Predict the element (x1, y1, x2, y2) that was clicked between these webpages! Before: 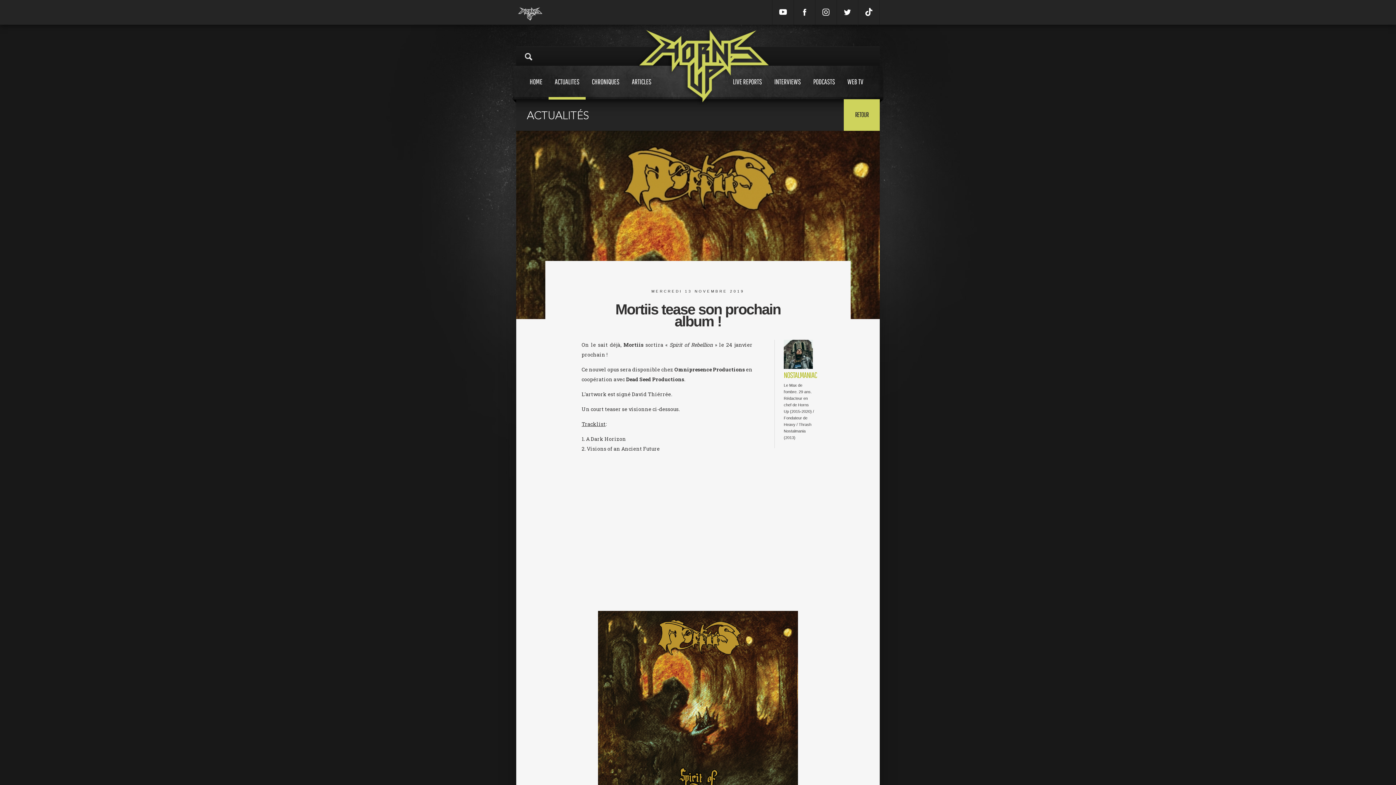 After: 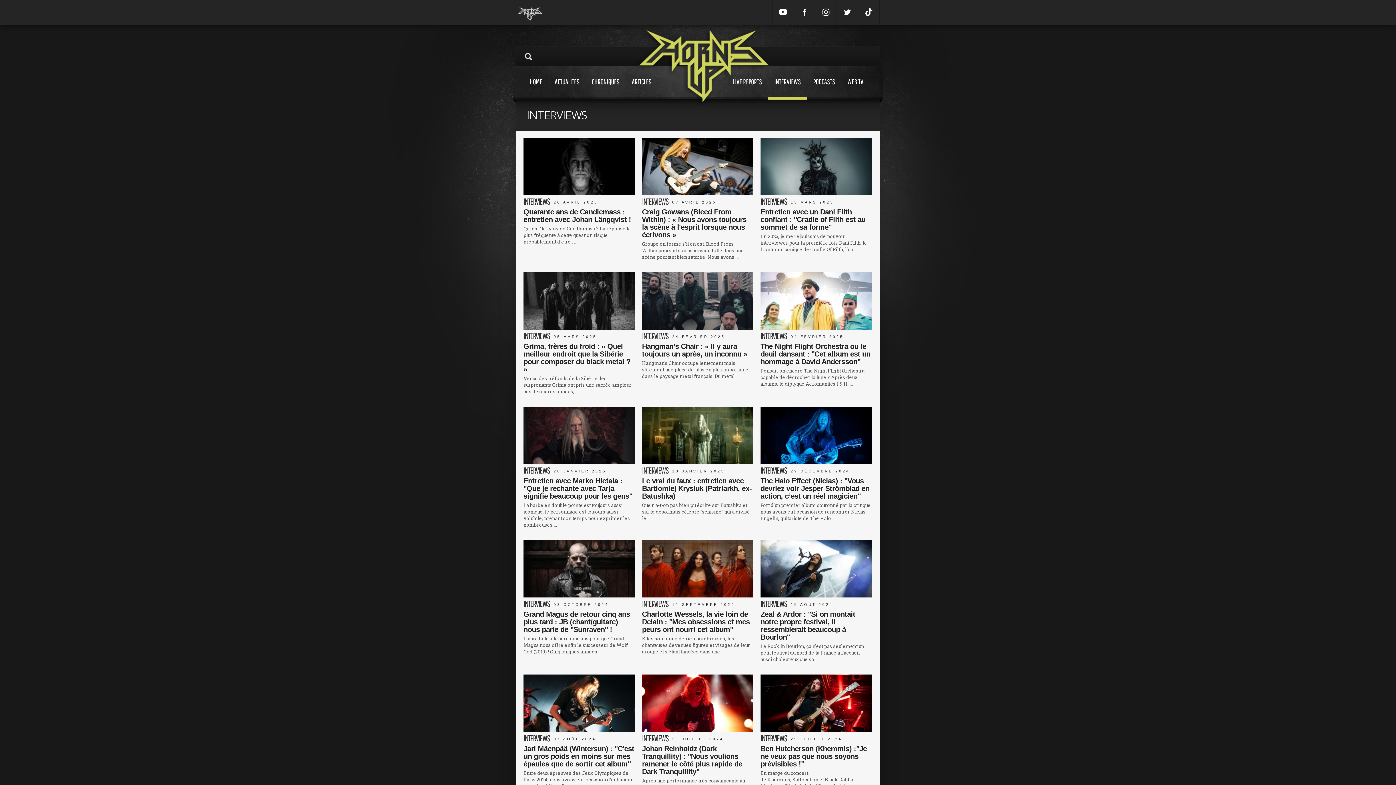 Action: bbox: (768, 65, 807, 99) label: INTERVIEWS